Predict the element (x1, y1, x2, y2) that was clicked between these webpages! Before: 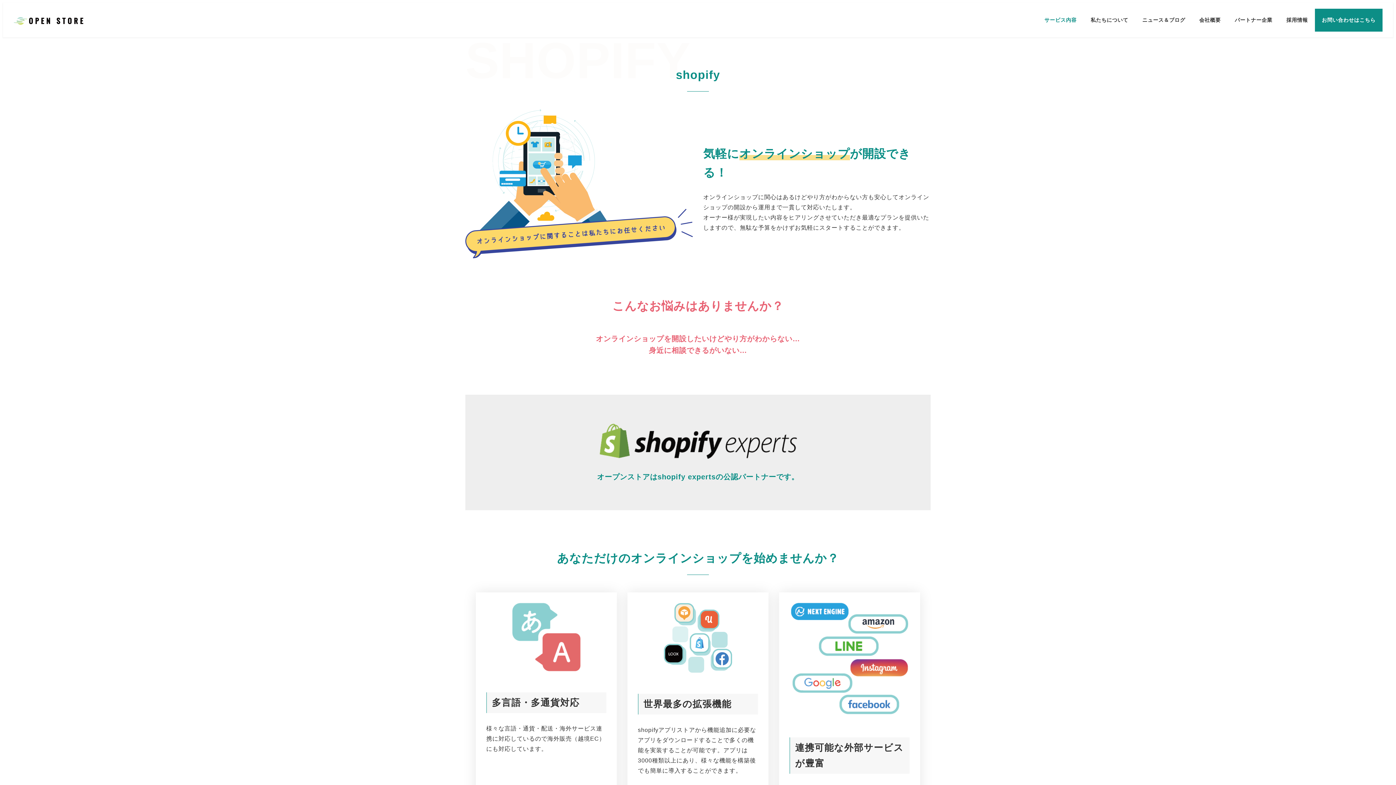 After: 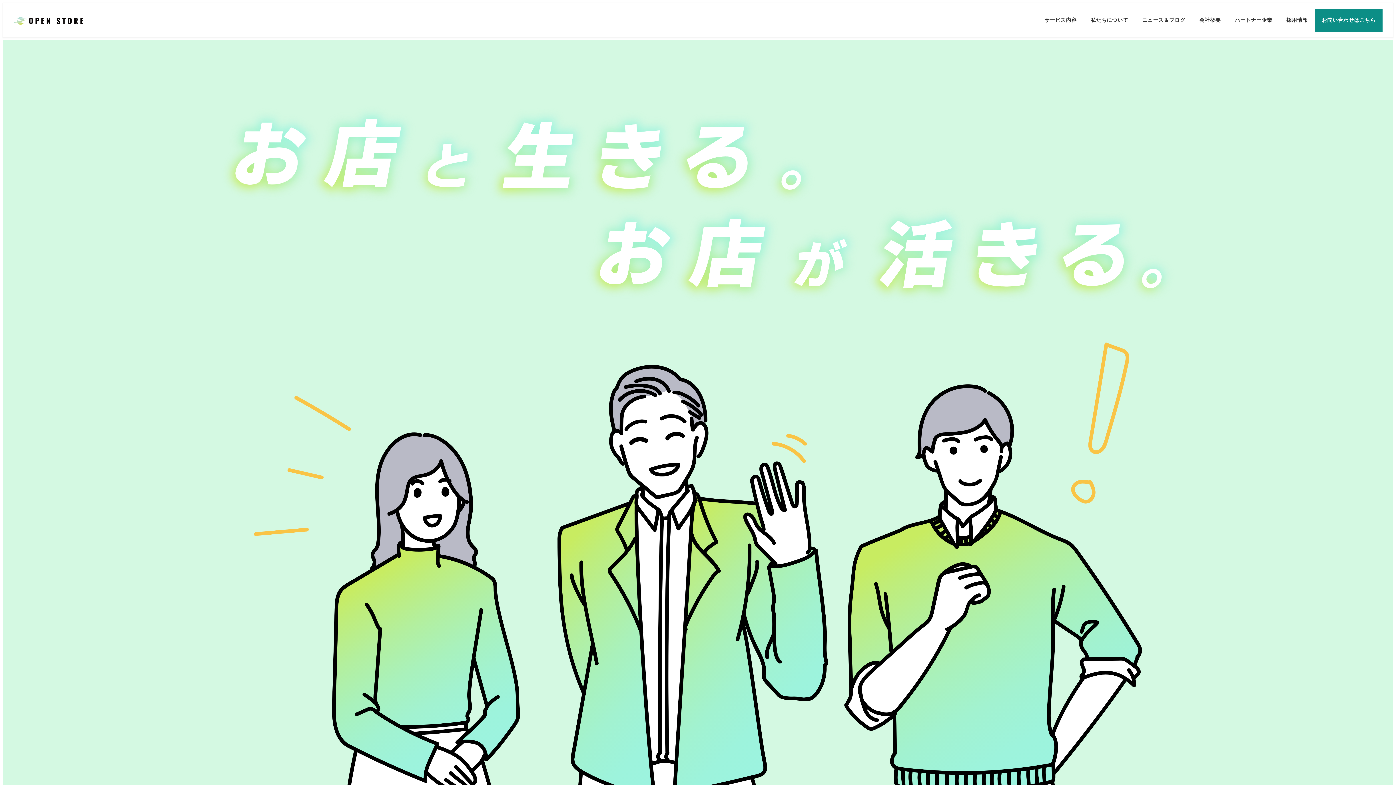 Action: bbox: (13, 14, 83, 25)